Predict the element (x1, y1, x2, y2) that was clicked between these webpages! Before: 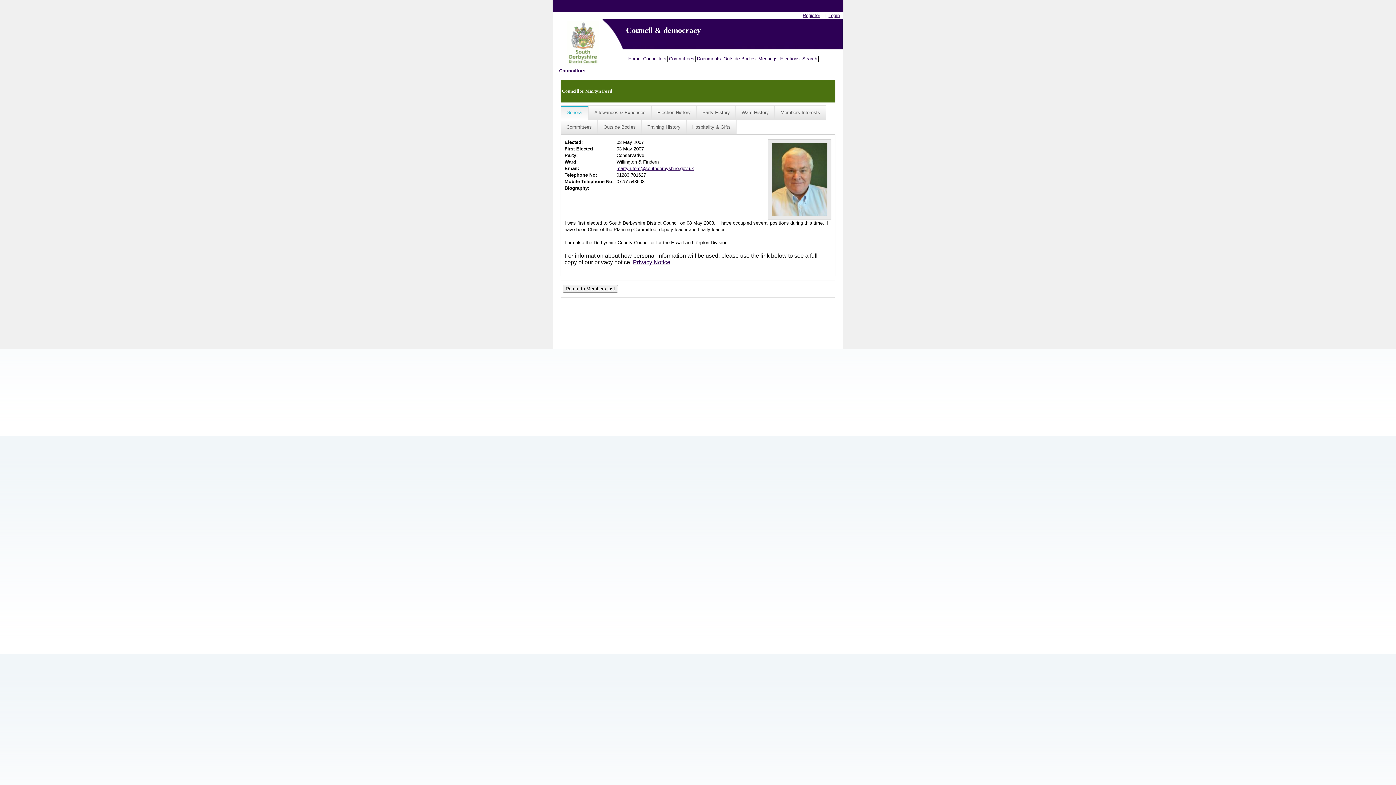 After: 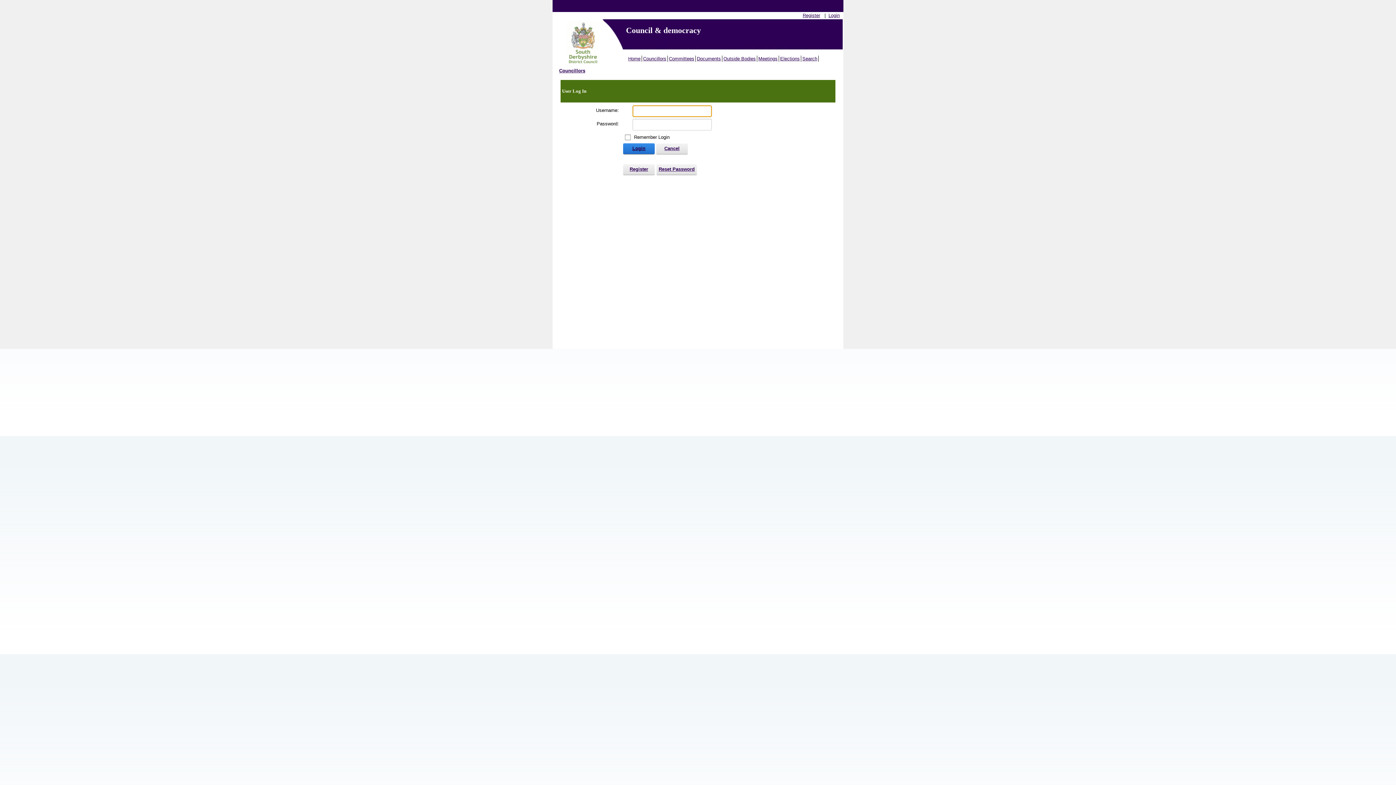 Action: bbox: (828, 12, 840, 18) label: Login